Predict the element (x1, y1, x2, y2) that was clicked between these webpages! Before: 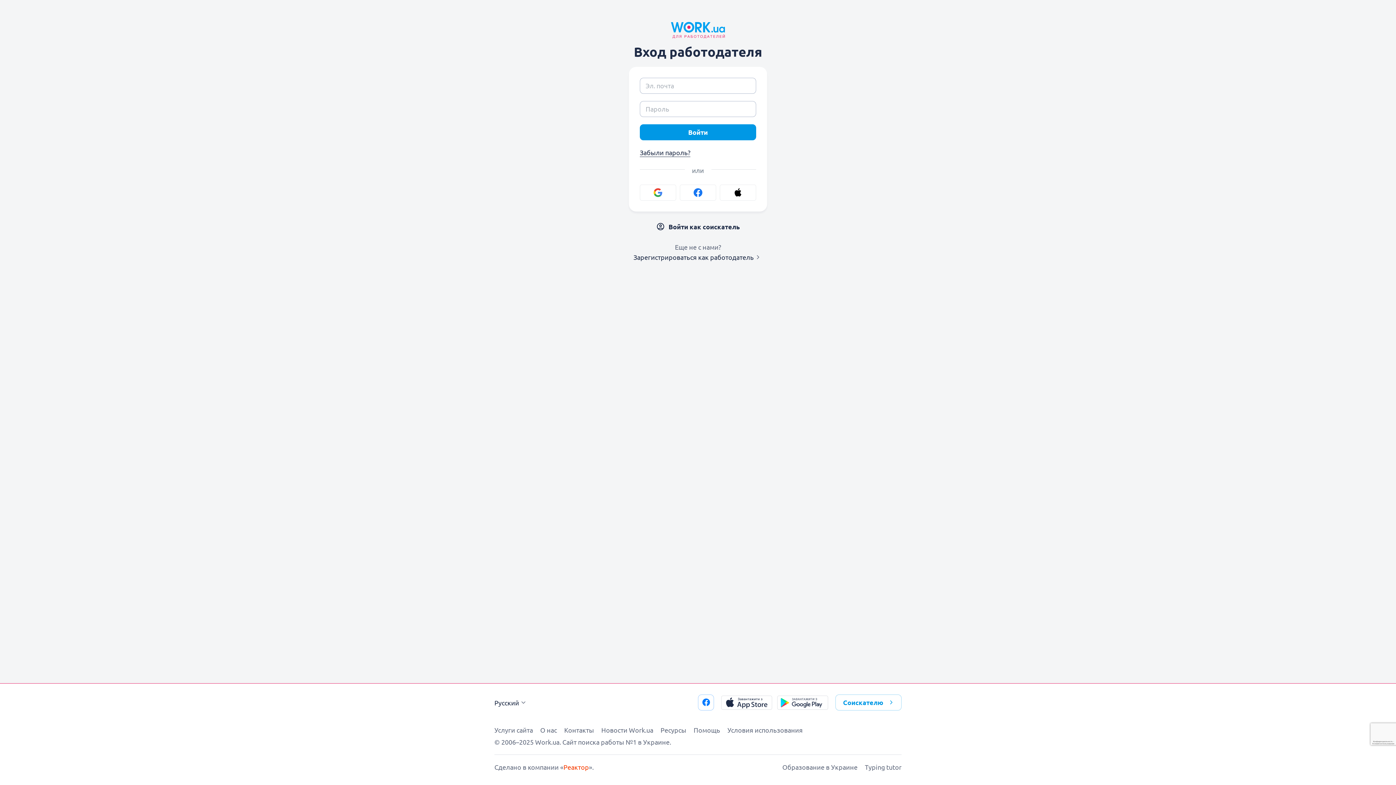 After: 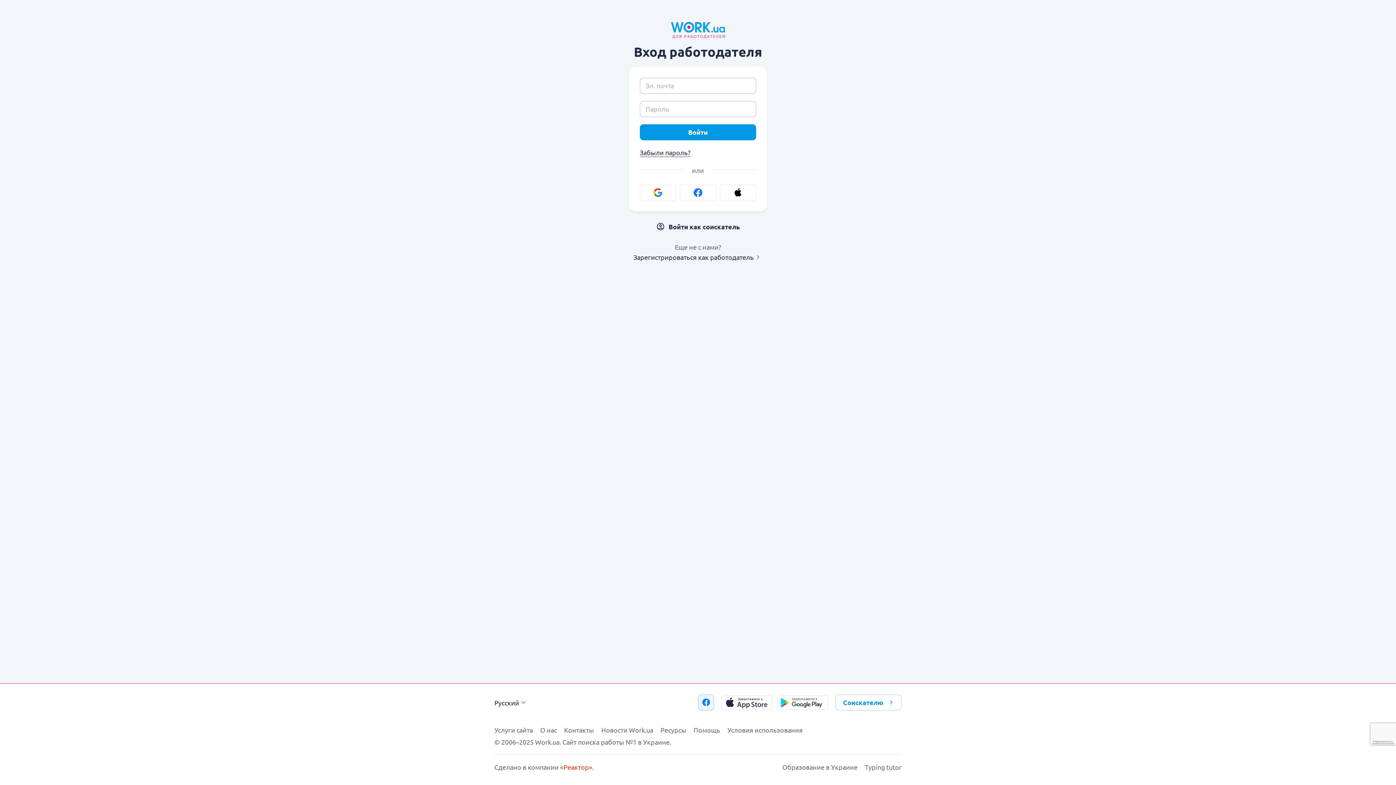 Action: label: Перейти на наш facebook bbox: (698, 694, 714, 710)